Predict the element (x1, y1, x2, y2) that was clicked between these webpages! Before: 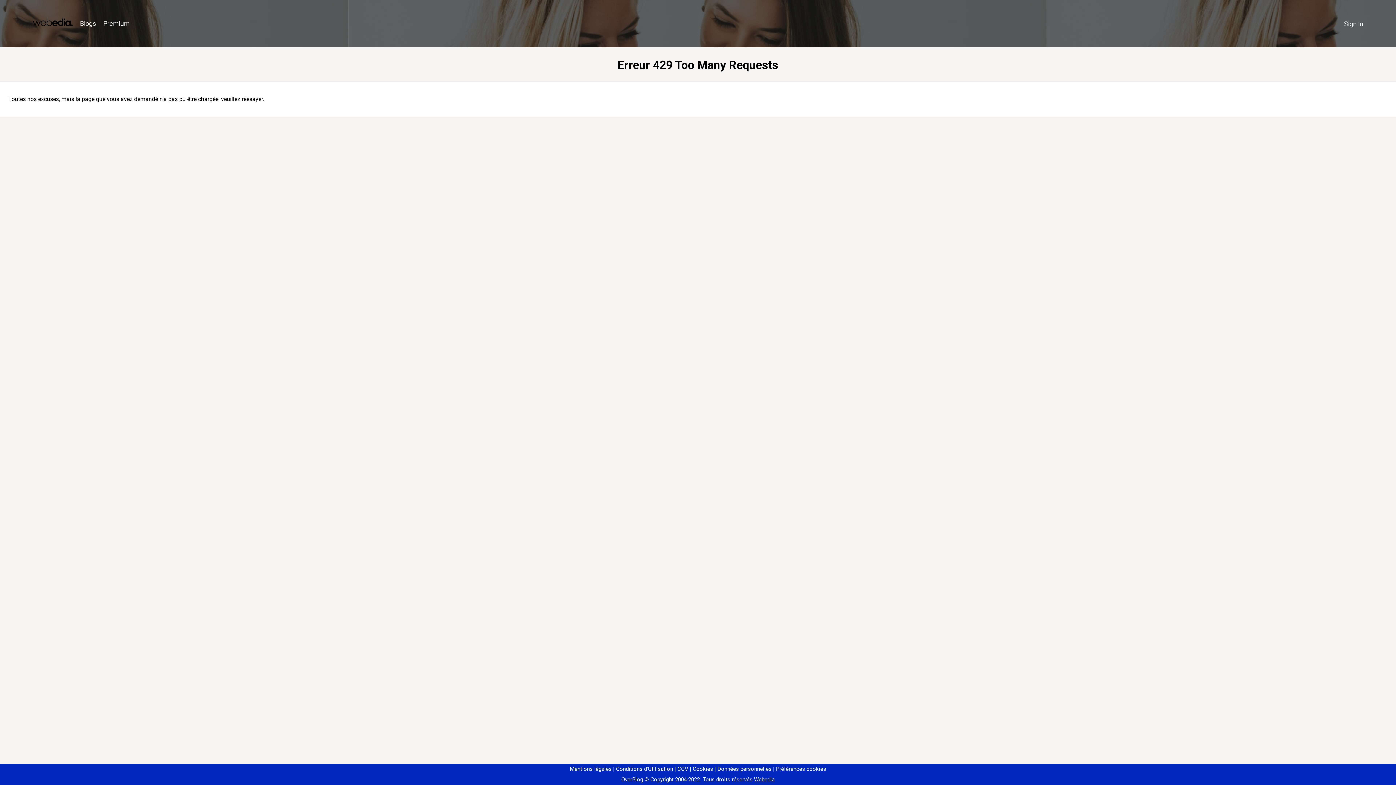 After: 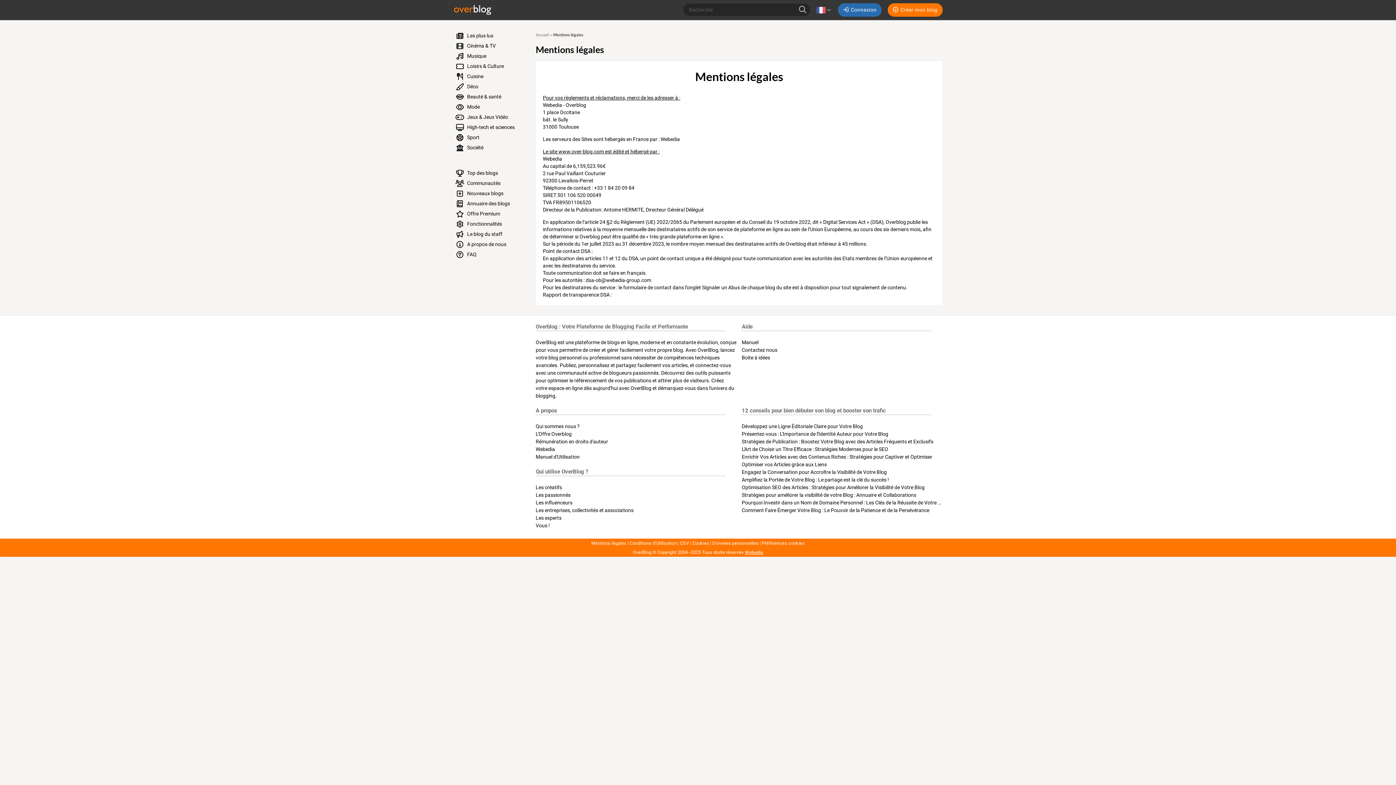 Action: bbox: (570, 766, 611, 772) label: Mentions légales